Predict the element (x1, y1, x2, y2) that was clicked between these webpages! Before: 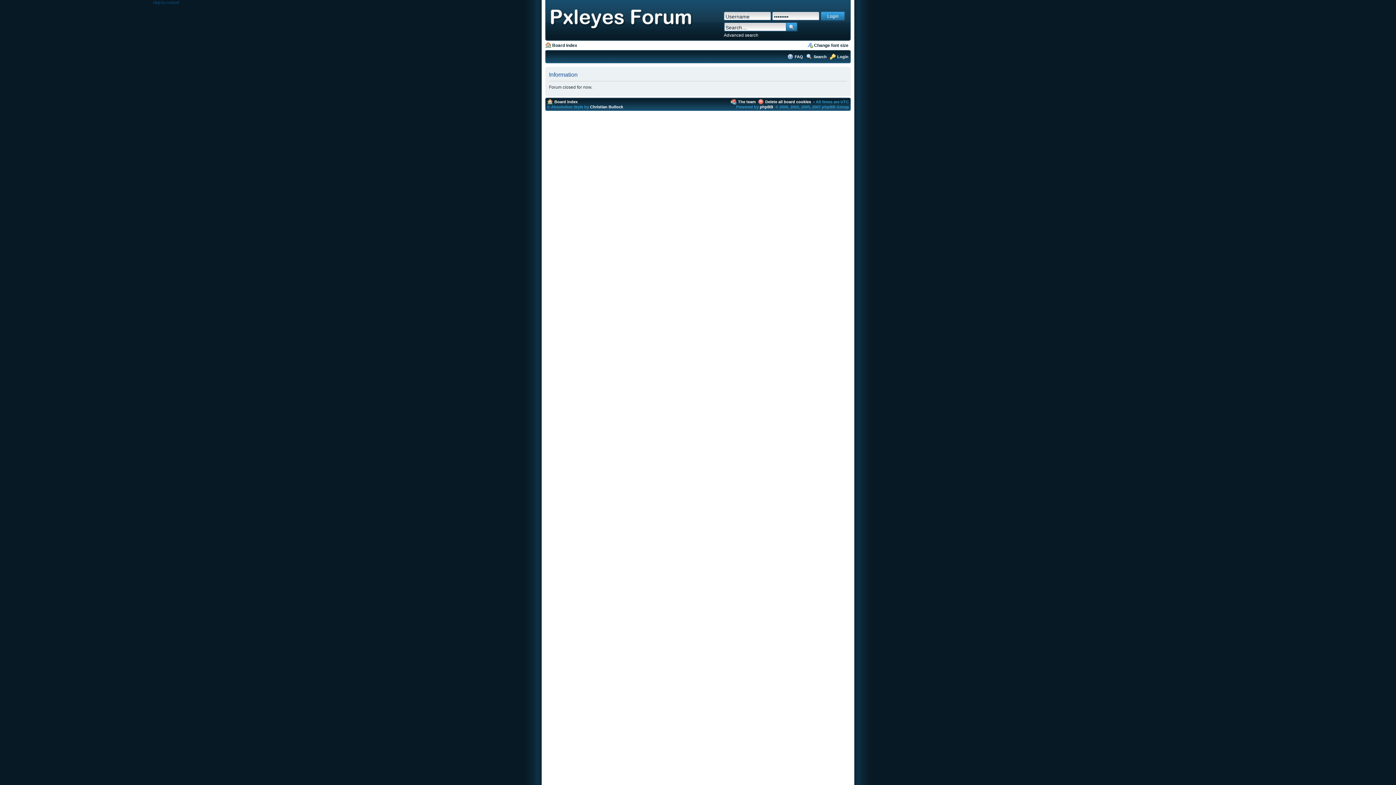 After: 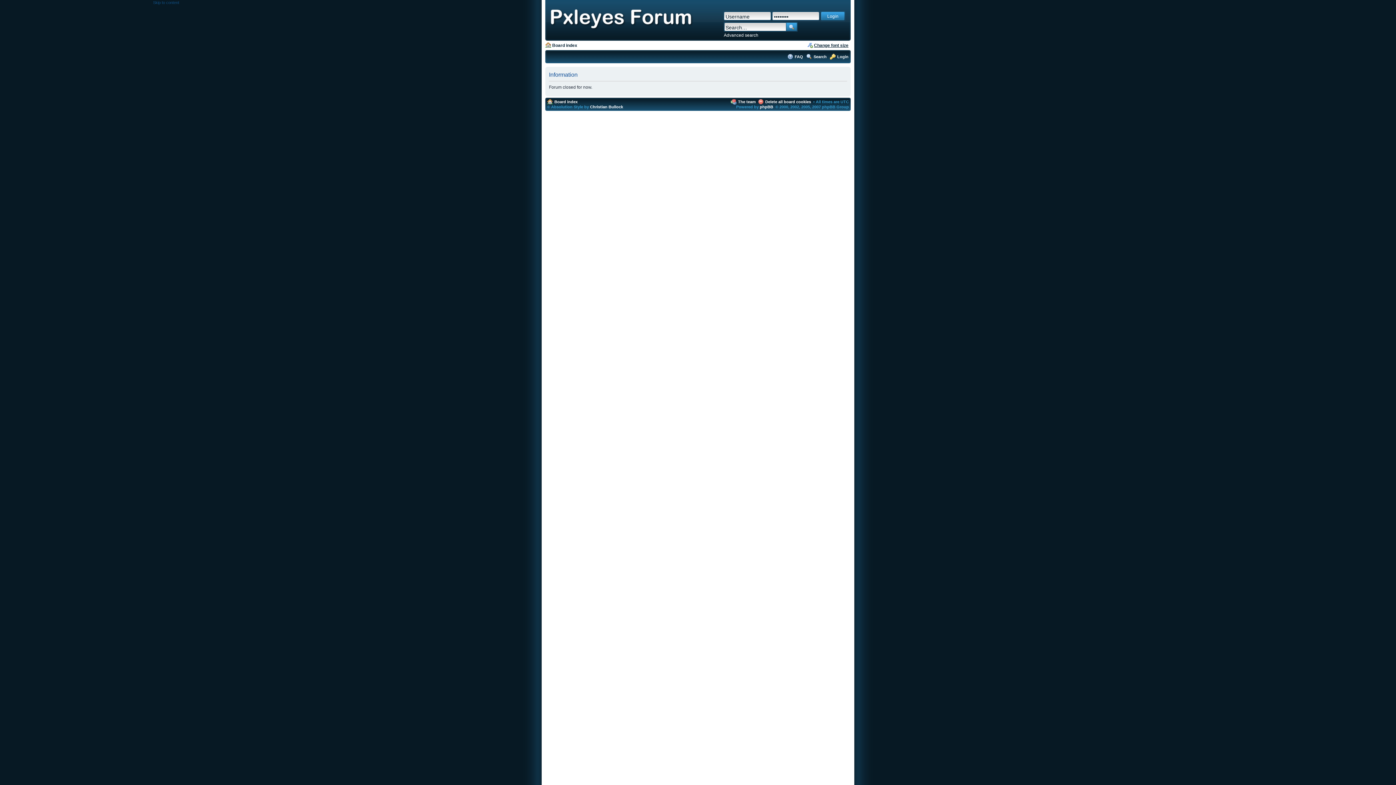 Action: label: Change font size bbox: (814, 42, 848, 48)